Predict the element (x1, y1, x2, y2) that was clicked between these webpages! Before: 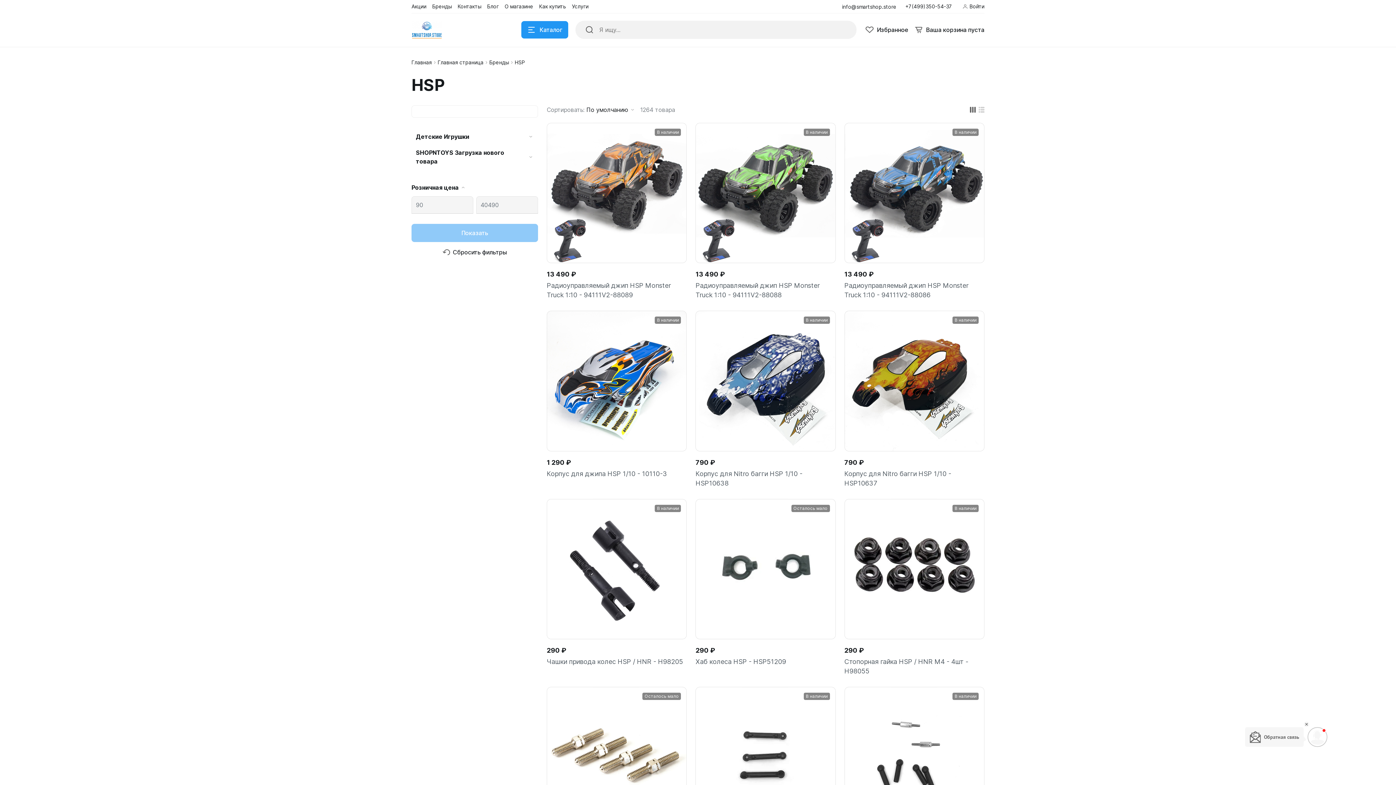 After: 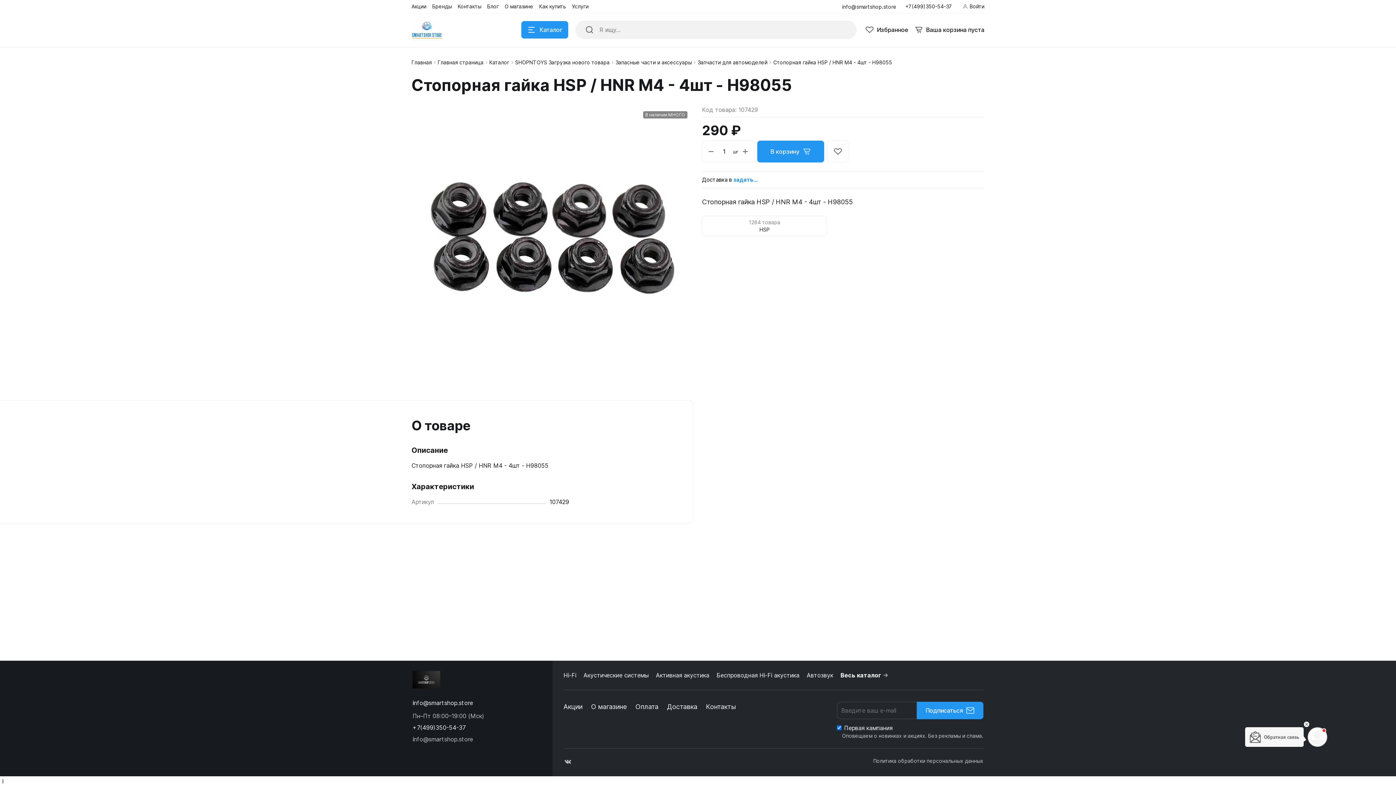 Action: bbox: (844, 499, 984, 639)